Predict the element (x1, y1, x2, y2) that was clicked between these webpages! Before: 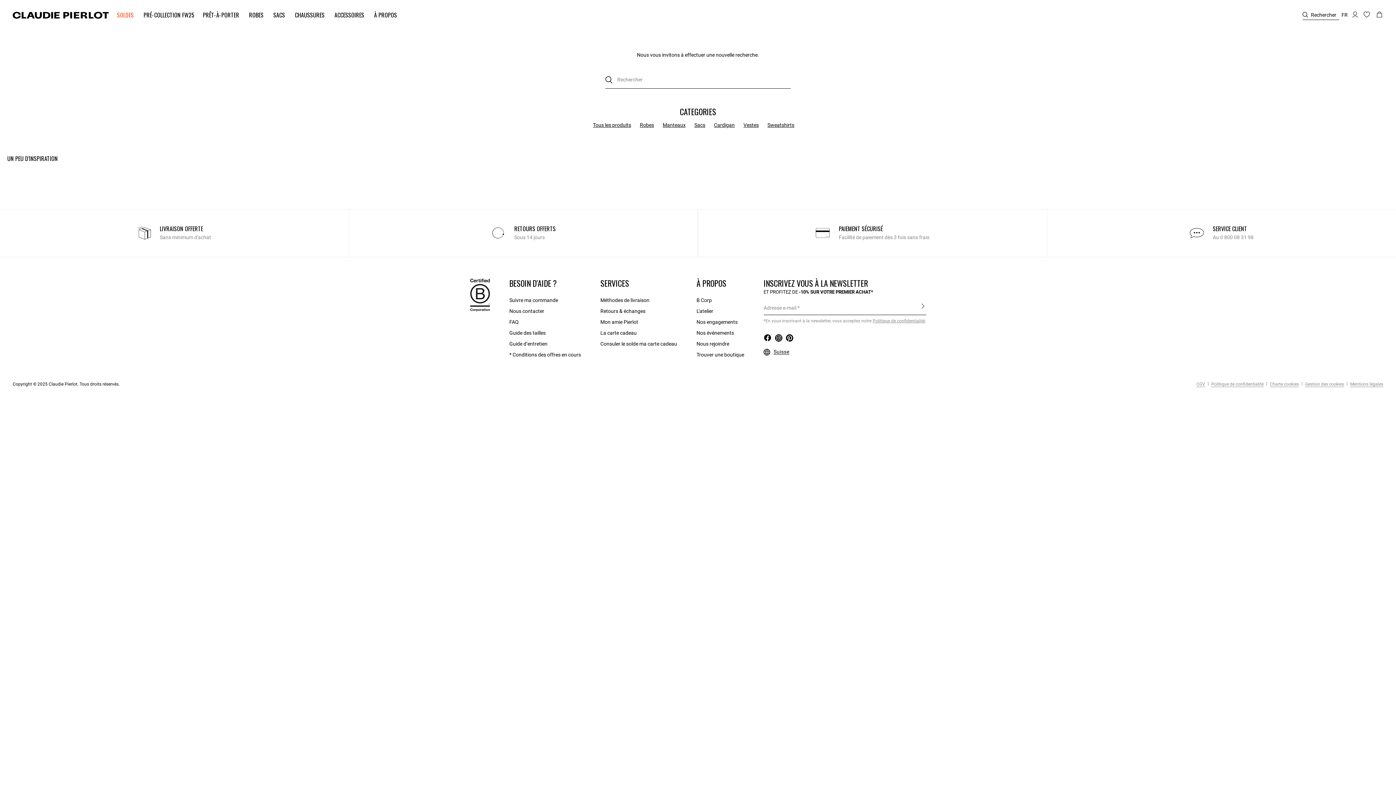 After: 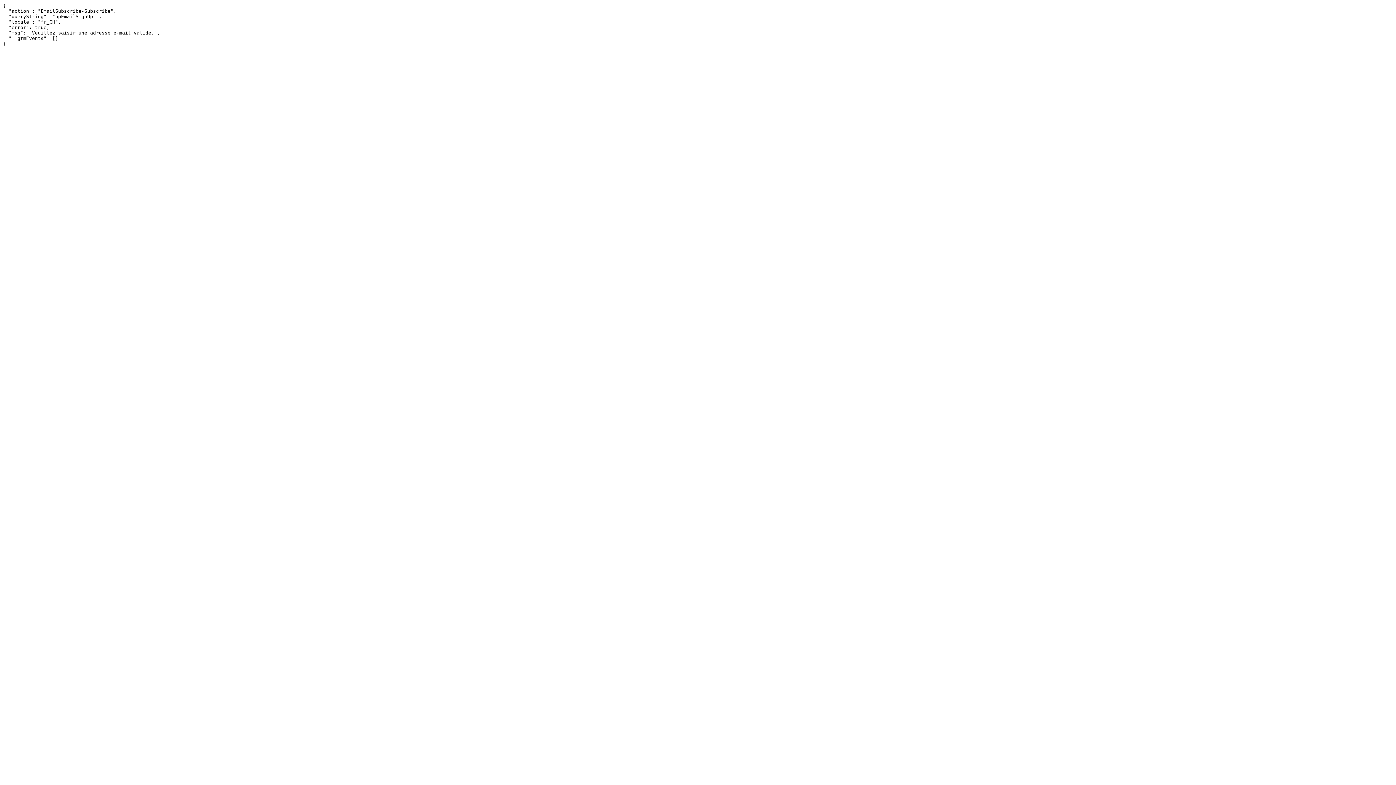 Action: label: S'INSCRIRE  bbox: (920, 300, 926, 314)